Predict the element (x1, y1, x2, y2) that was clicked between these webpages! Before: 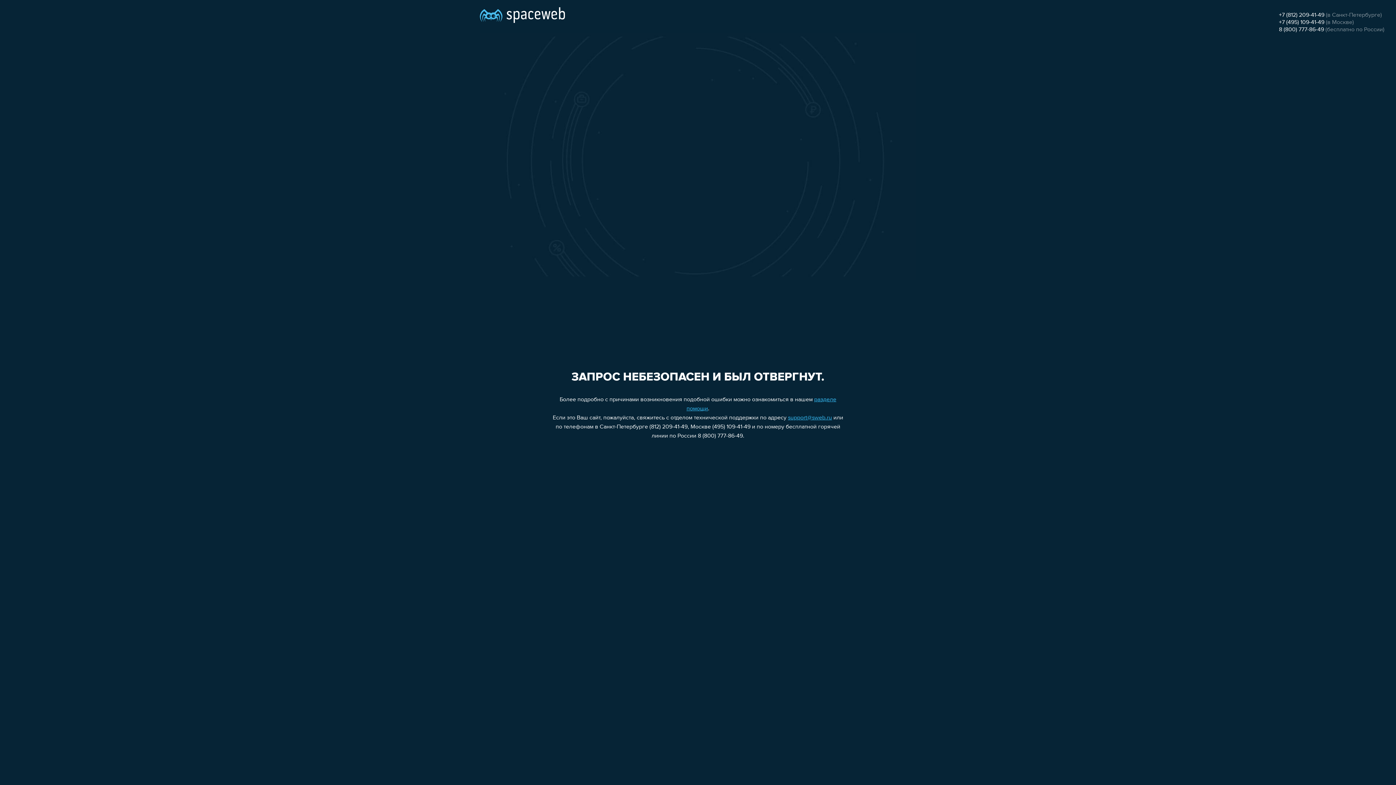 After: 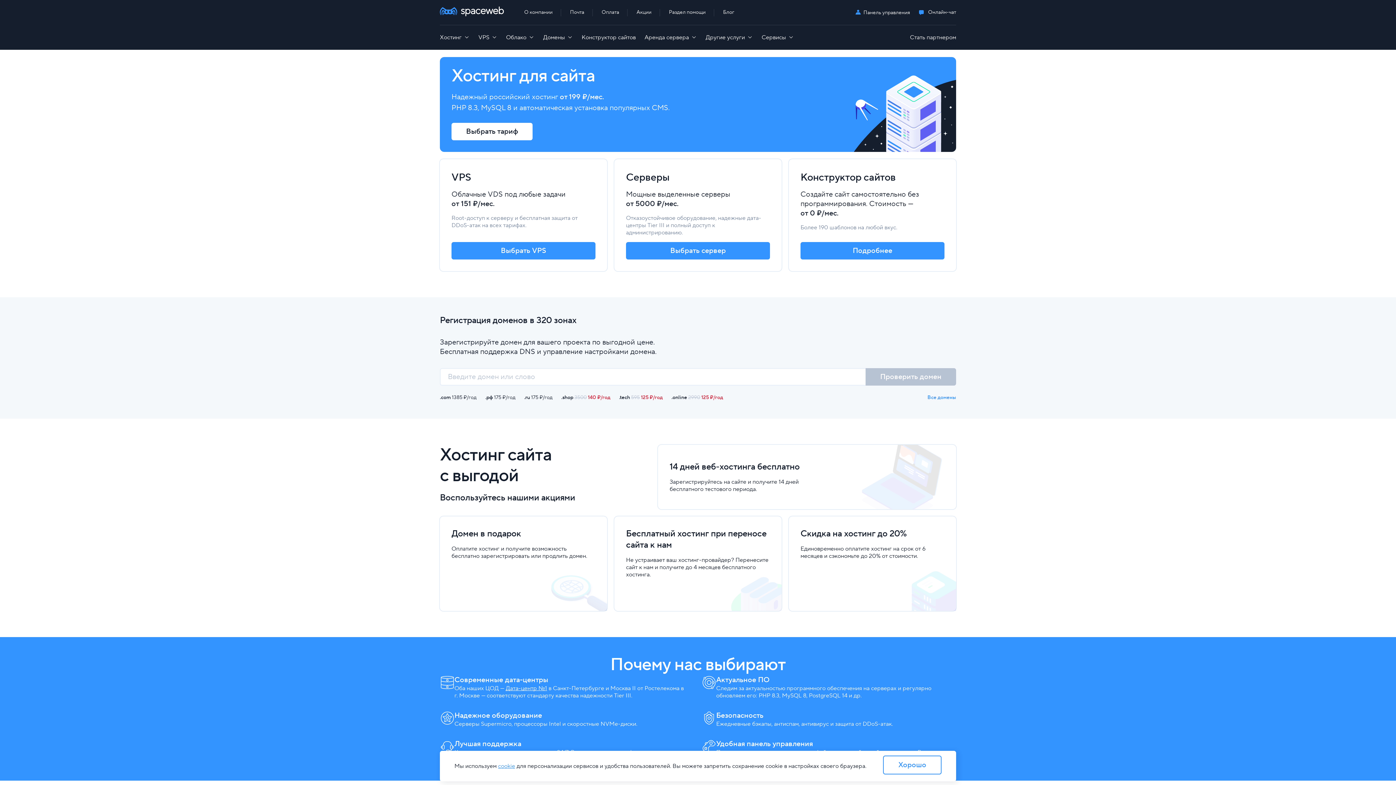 Action: bbox: (480, 0, 565, 25)